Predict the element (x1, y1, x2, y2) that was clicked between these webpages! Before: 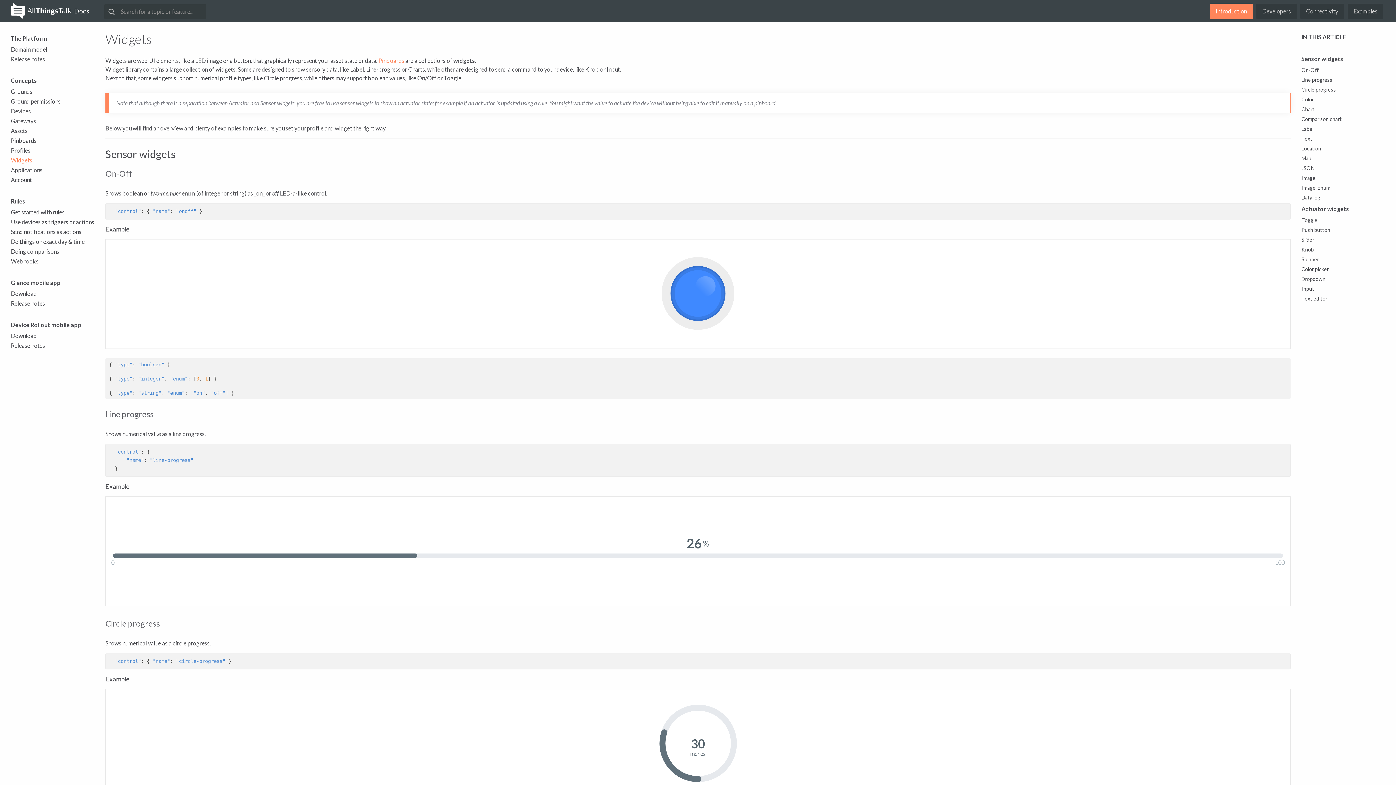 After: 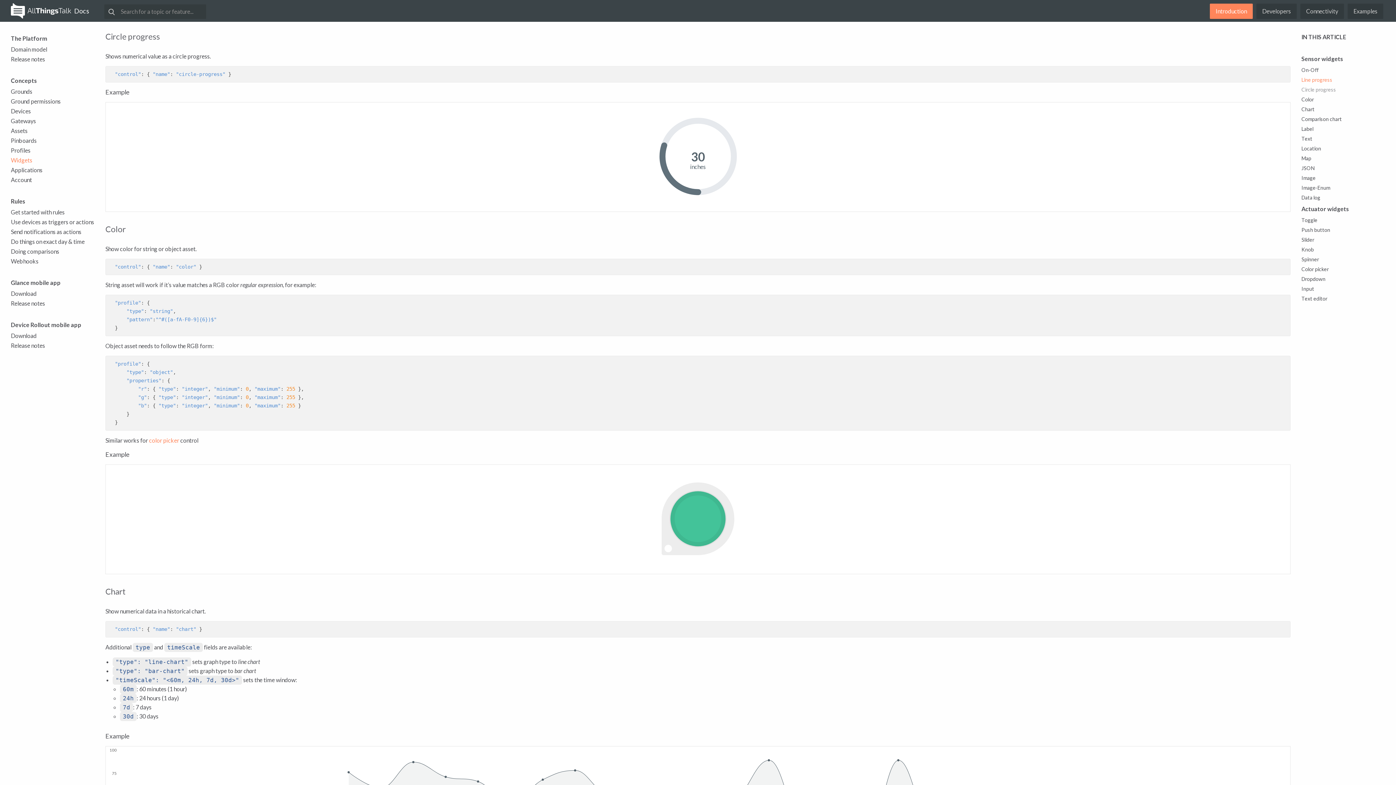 Action: label: Circle progress bbox: (1301, 86, 1385, 93)